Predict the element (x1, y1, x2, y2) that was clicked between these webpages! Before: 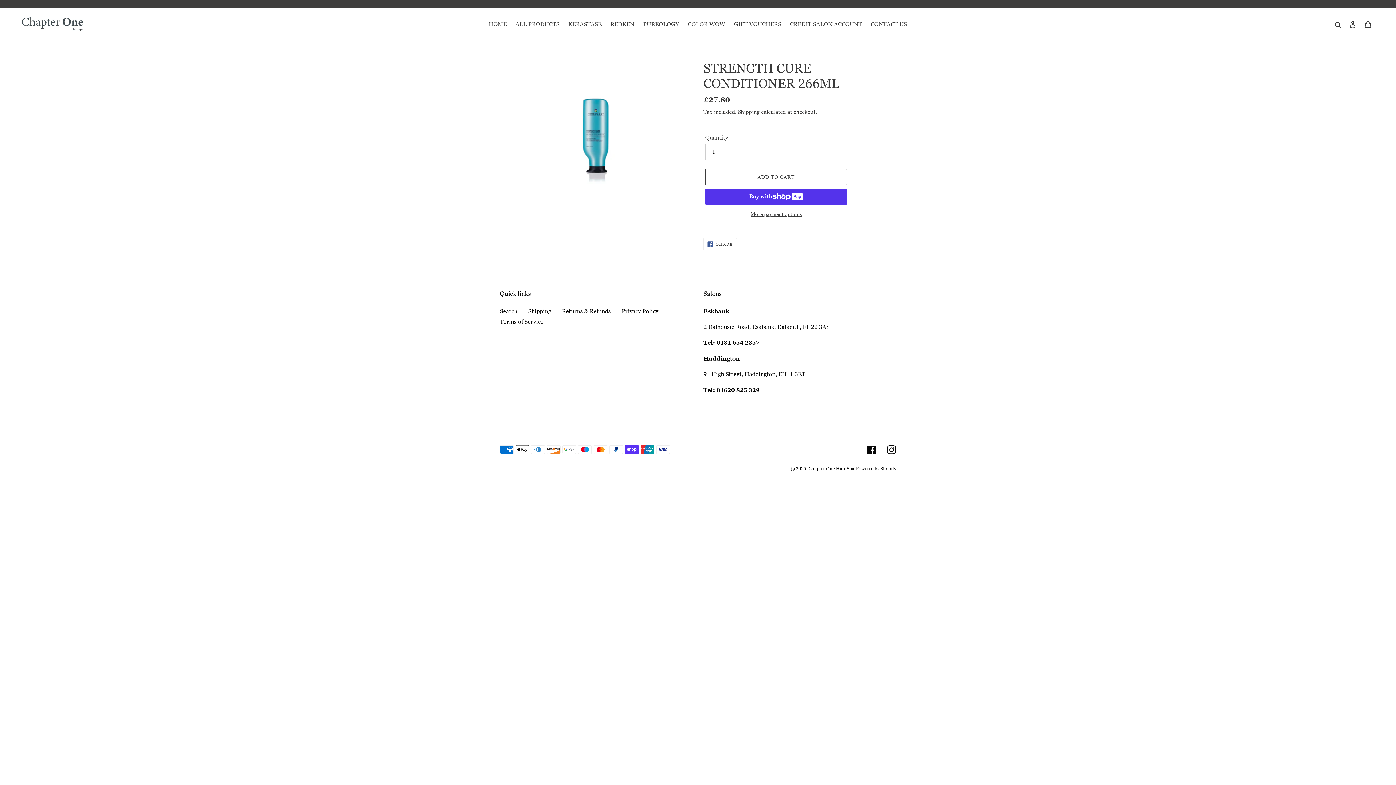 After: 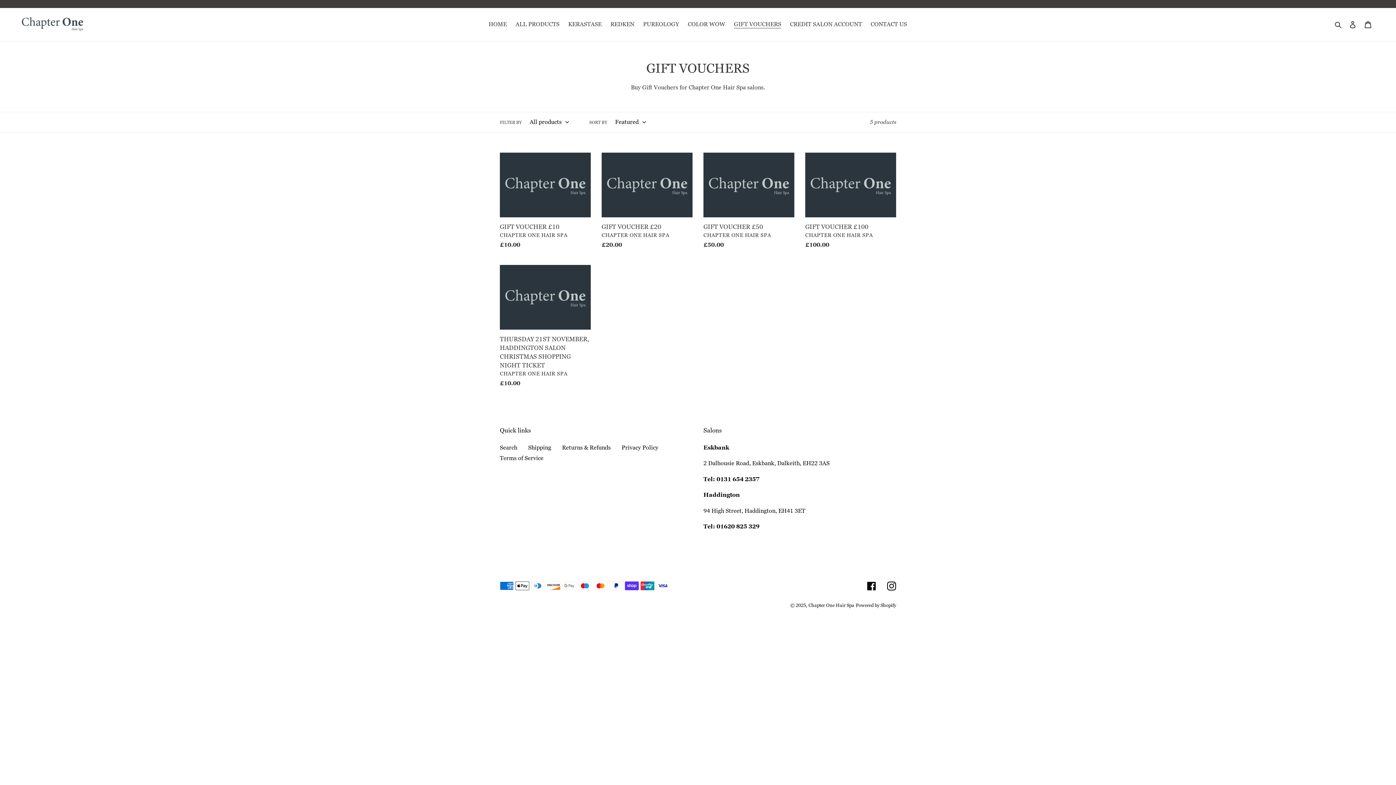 Action: label: GIFT VOUCHERS bbox: (730, 18, 785, 29)